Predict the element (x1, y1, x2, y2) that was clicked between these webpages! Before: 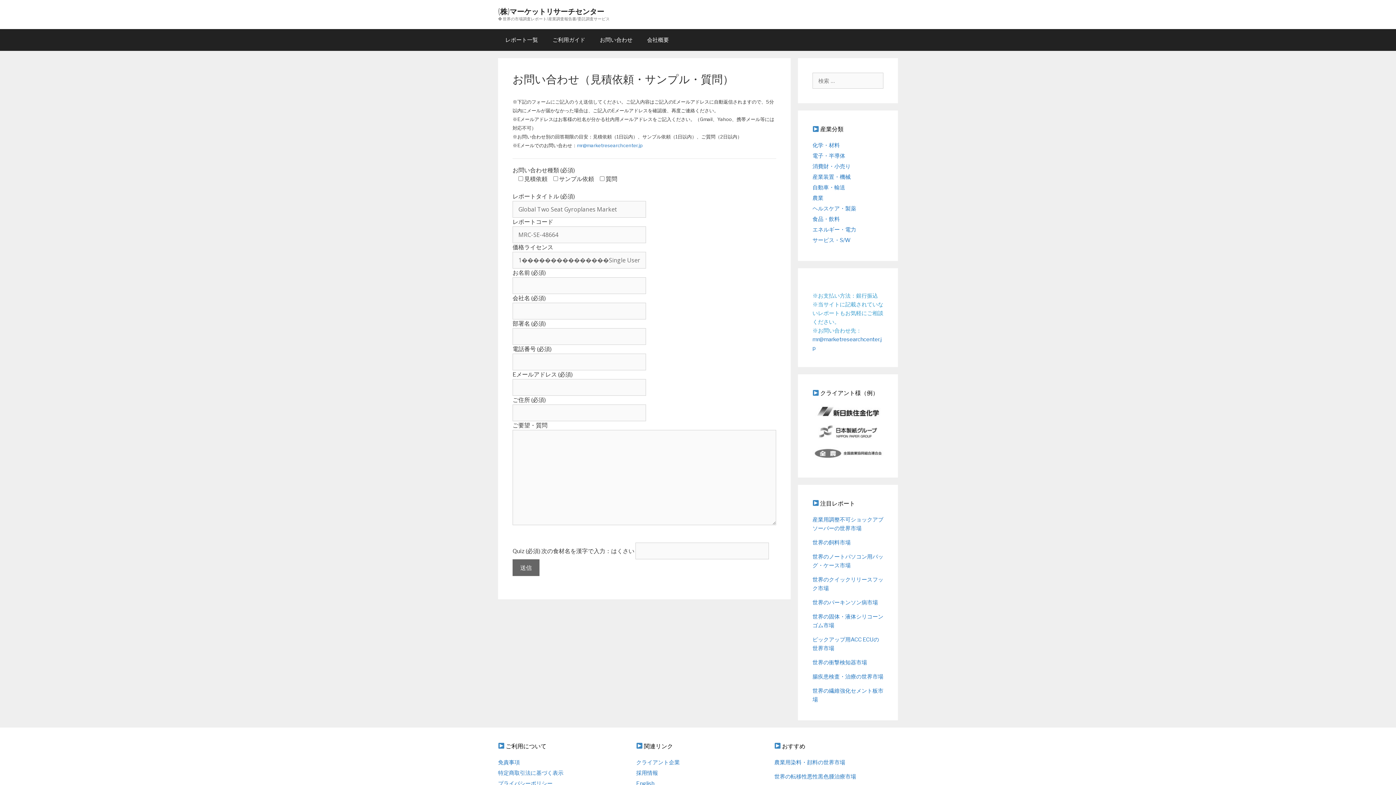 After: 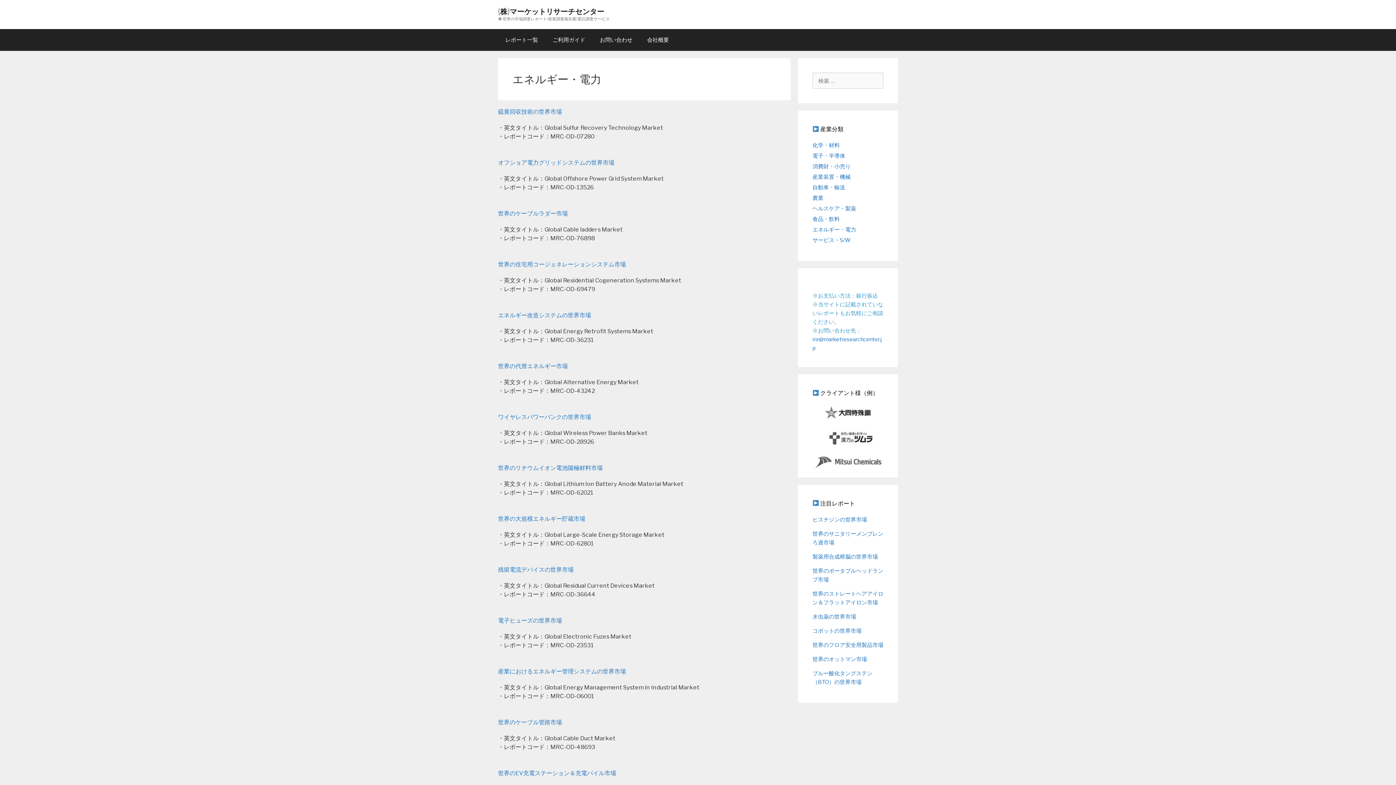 Action: bbox: (812, 226, 856, 233) label: エネルギー・電力